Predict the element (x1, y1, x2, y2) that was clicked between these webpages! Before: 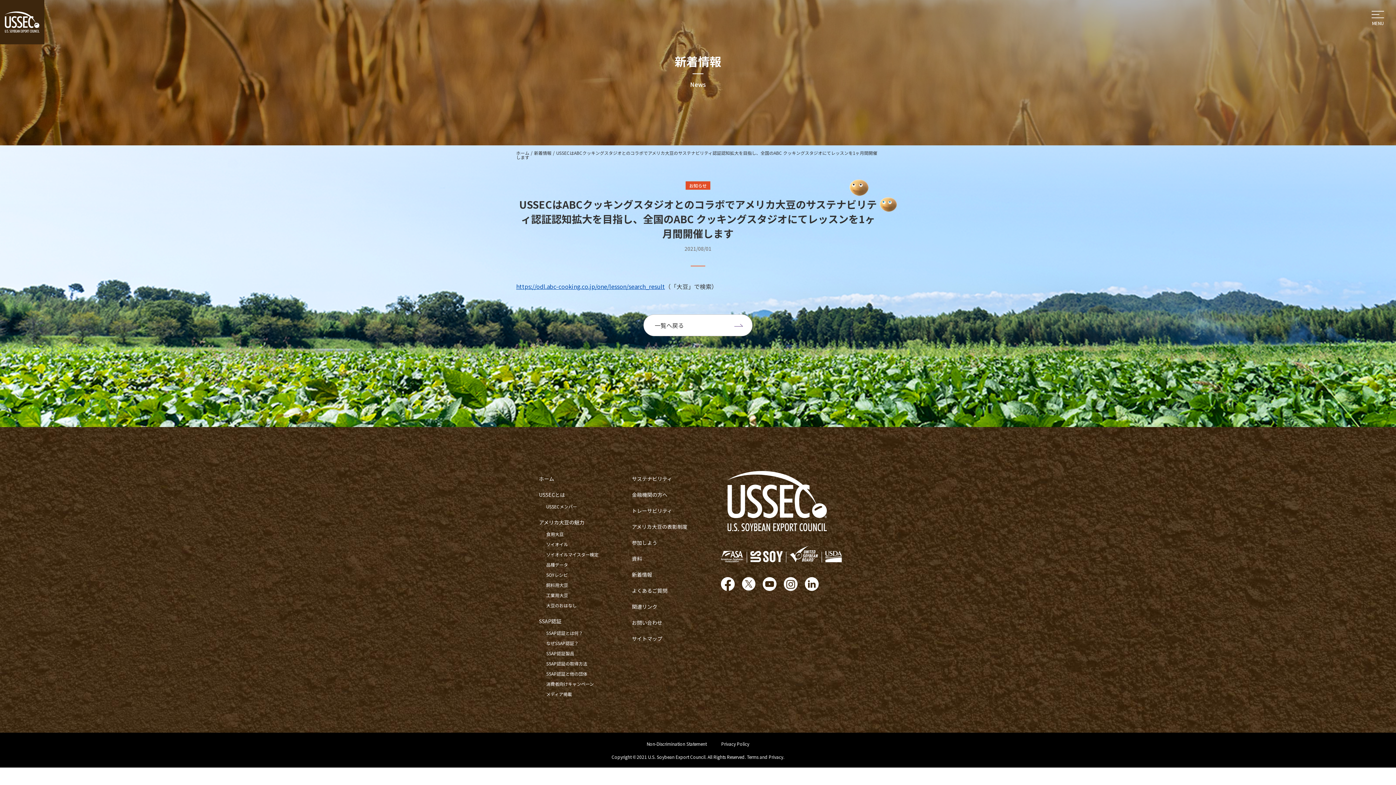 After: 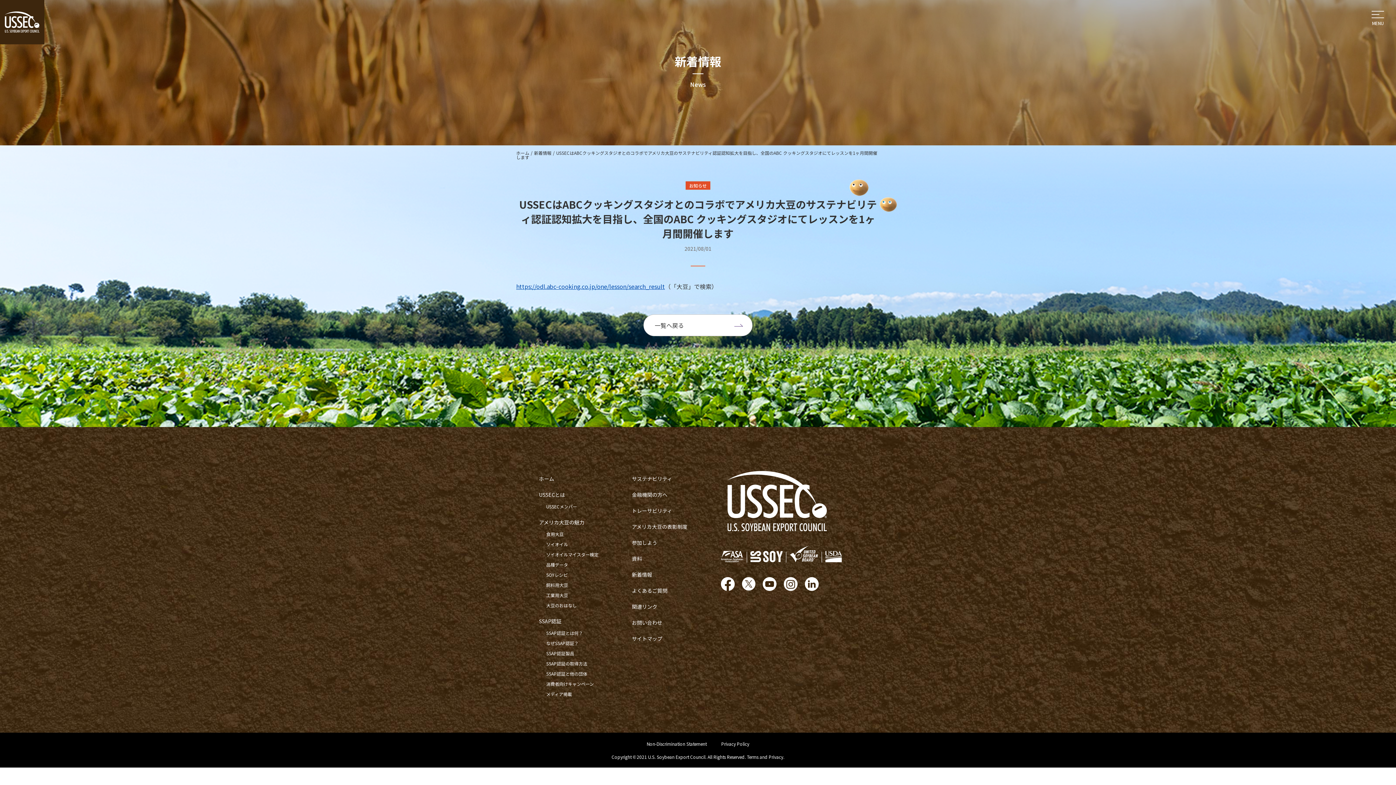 Action: bbox: (720, 584, 734, 593)